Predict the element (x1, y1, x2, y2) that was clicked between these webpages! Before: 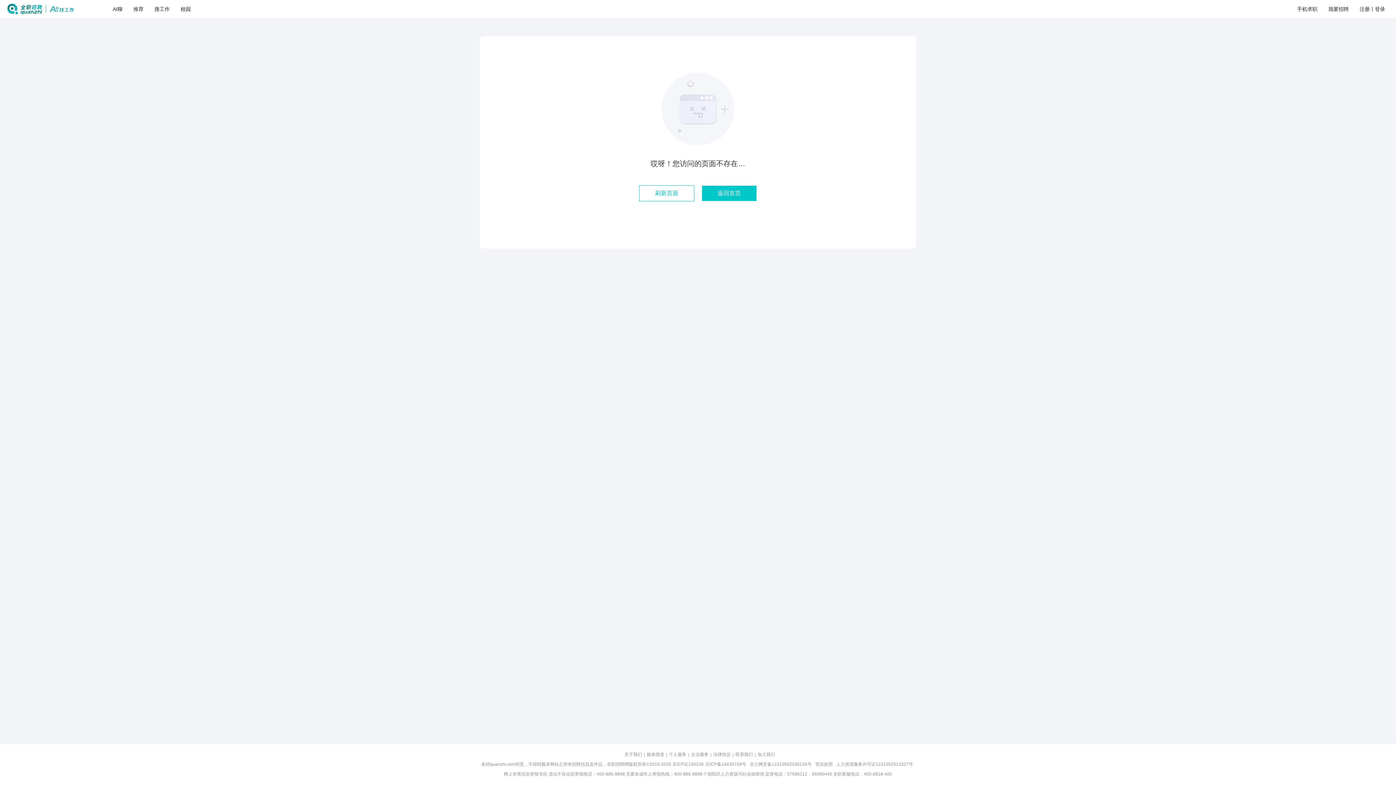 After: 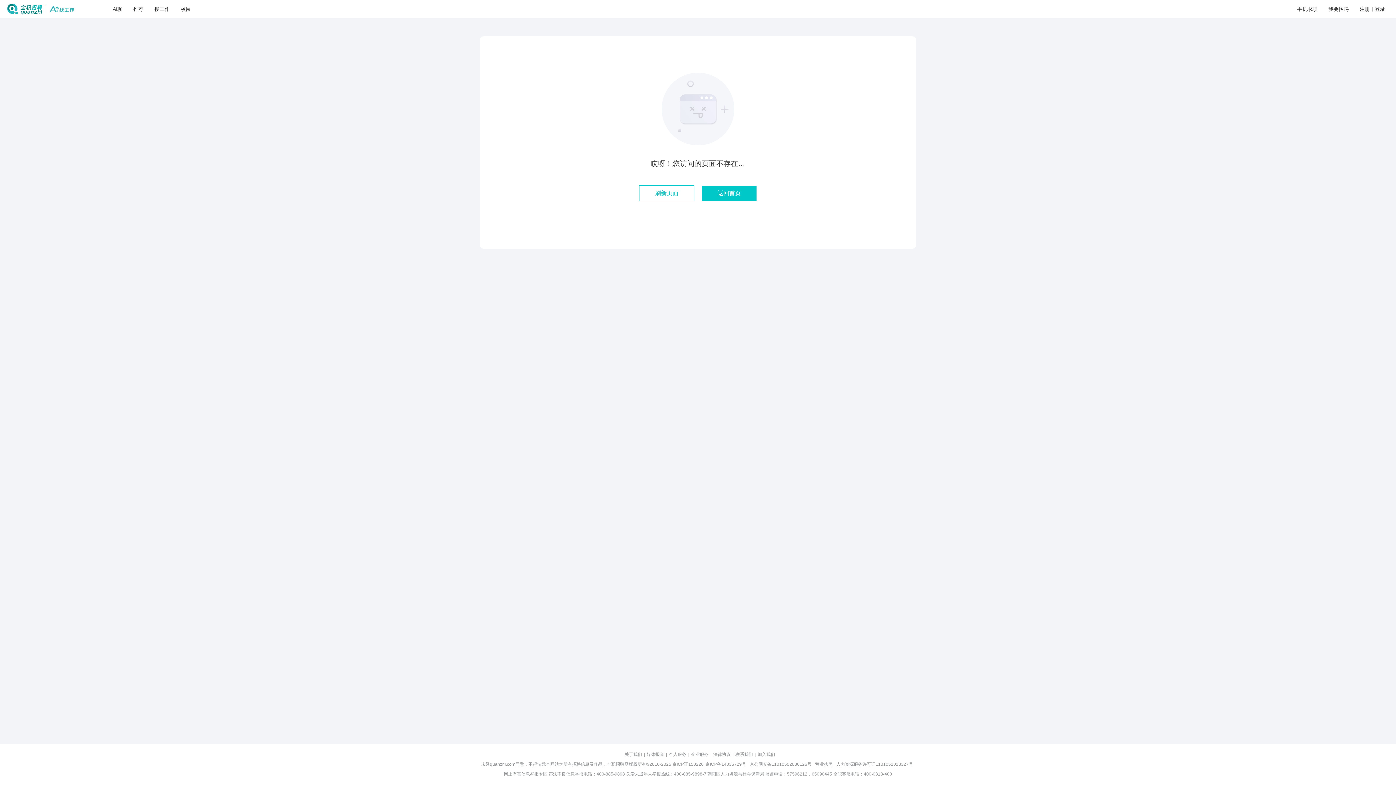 Action: bbox: (154, 6, 169, 12) label: 搜工作